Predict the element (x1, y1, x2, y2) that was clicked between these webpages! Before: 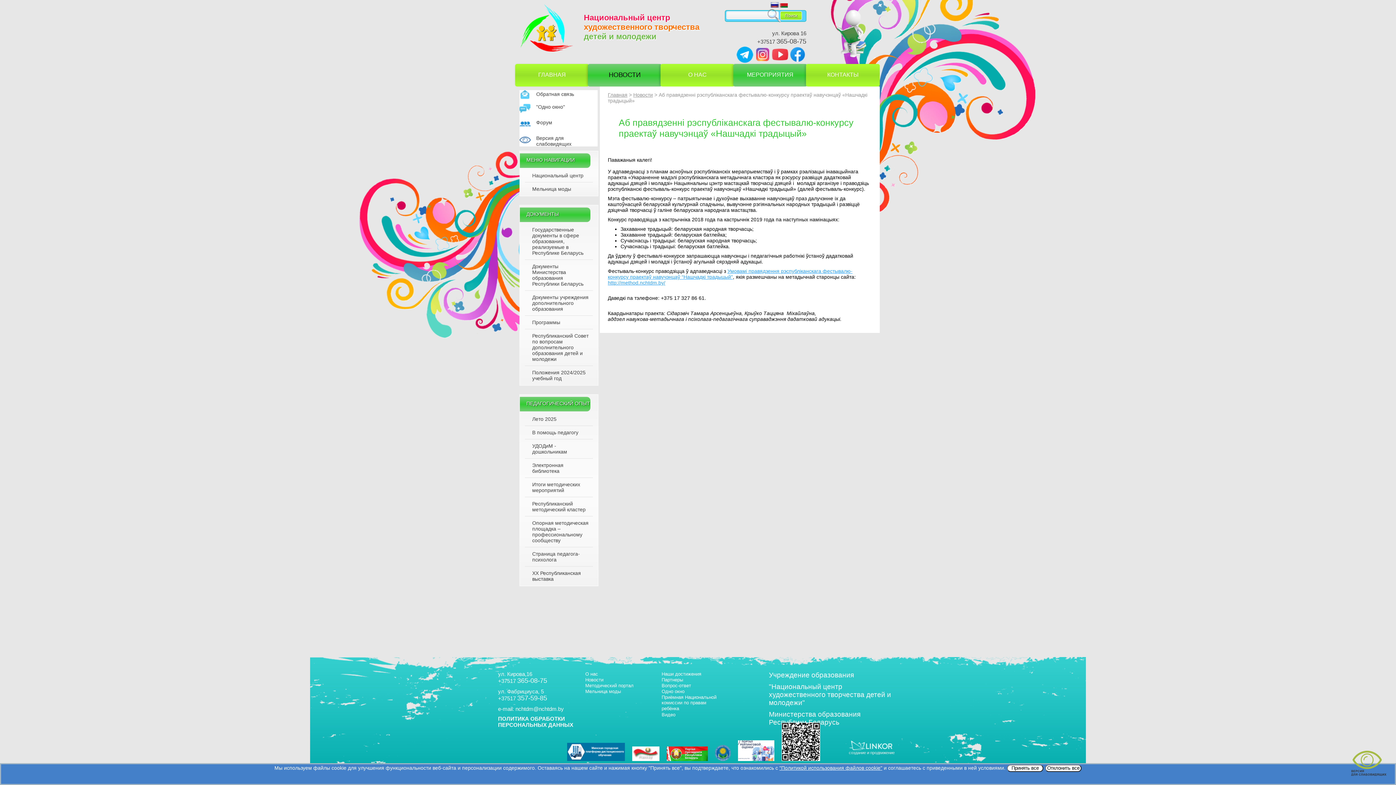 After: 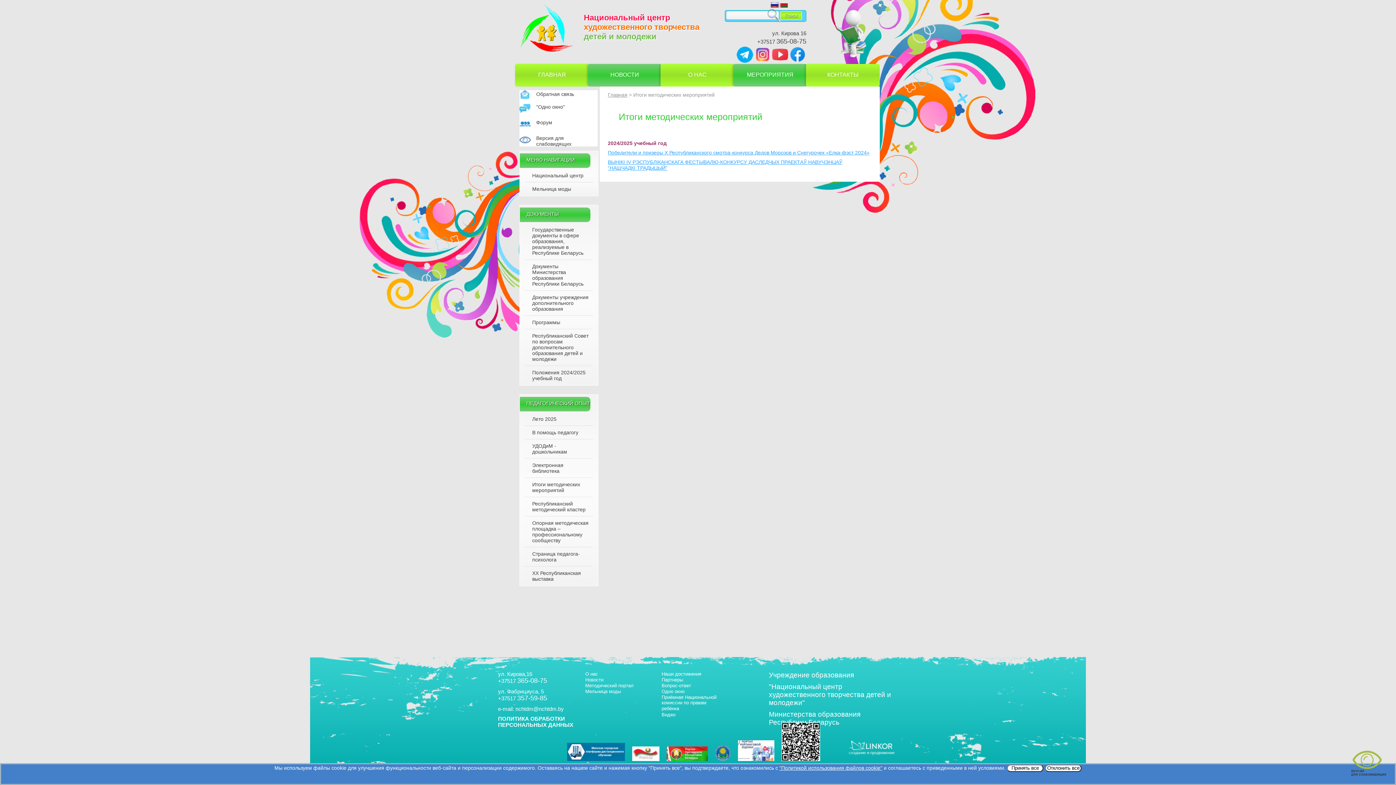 Action: bbox: (525, 478, 593, 497) label: Итоги методических мероприятий